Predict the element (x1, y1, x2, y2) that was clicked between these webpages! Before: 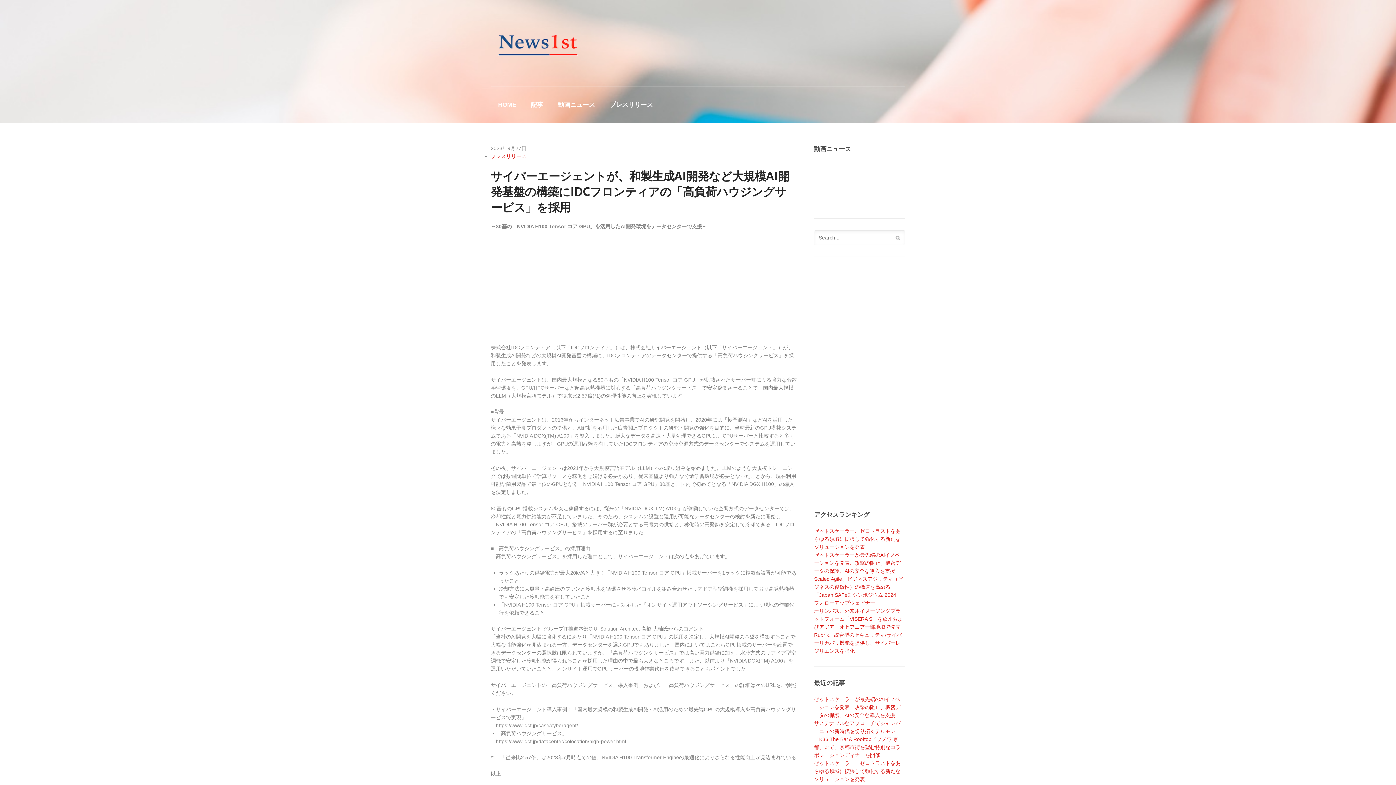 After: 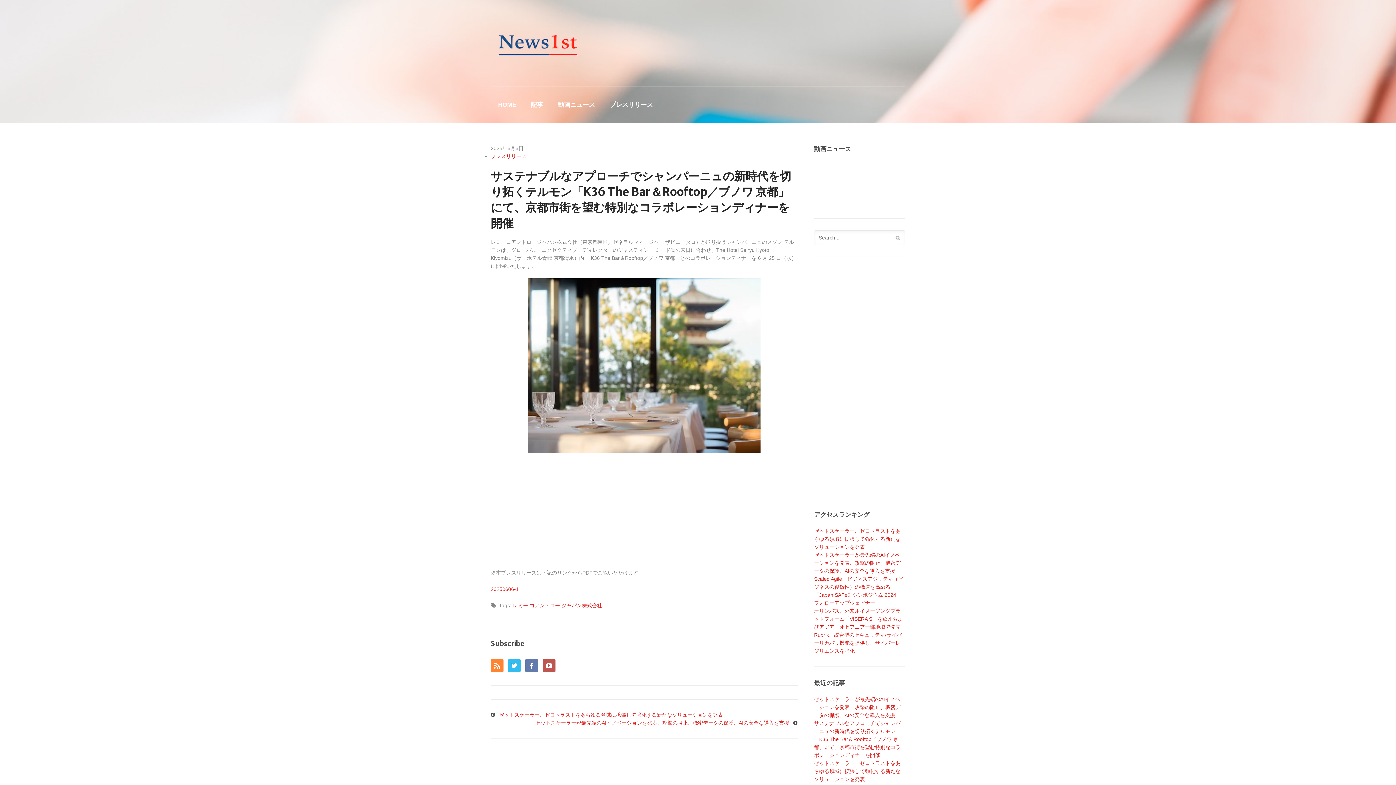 Action: bbox: (814, 720, 900, 758) label: サステナブルなアプローチでシャンパーニュの新時代を切り拓くテルモン「K36 The Bar＆Rooftop／ブノワ 京都」にて、京都市街を望む特別なコラボレーションディナーを開催